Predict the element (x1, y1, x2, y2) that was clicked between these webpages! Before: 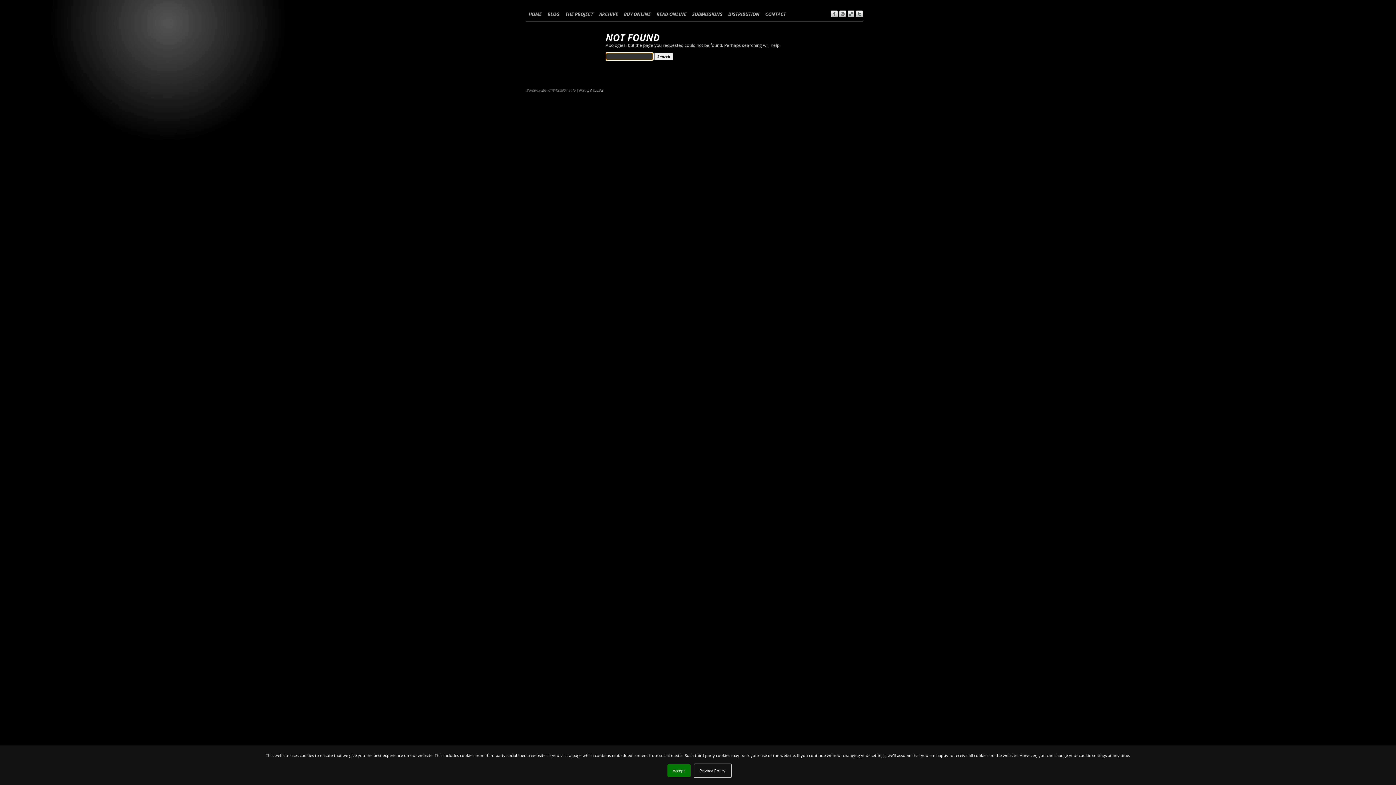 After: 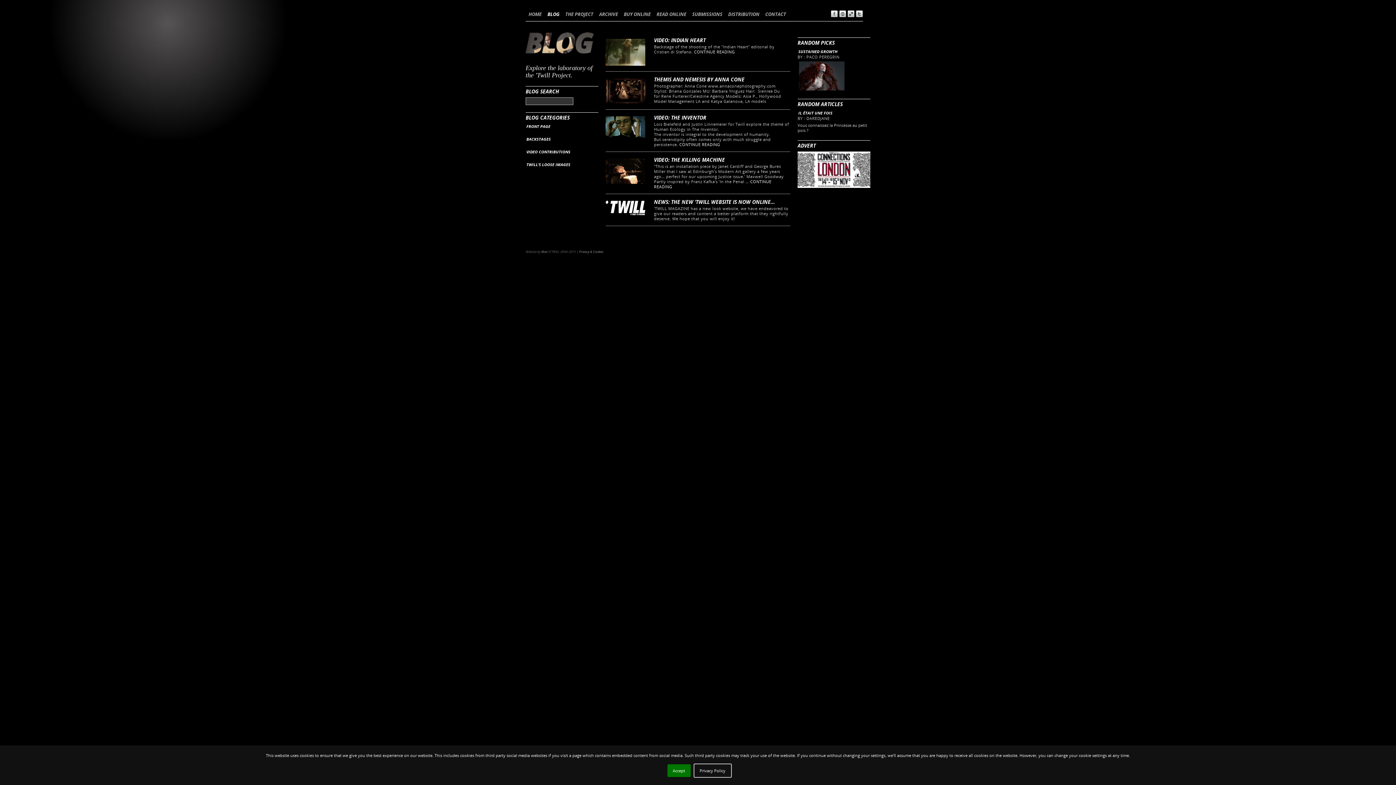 Action: bbox: (544, 7, 562, 21) label: BLOG